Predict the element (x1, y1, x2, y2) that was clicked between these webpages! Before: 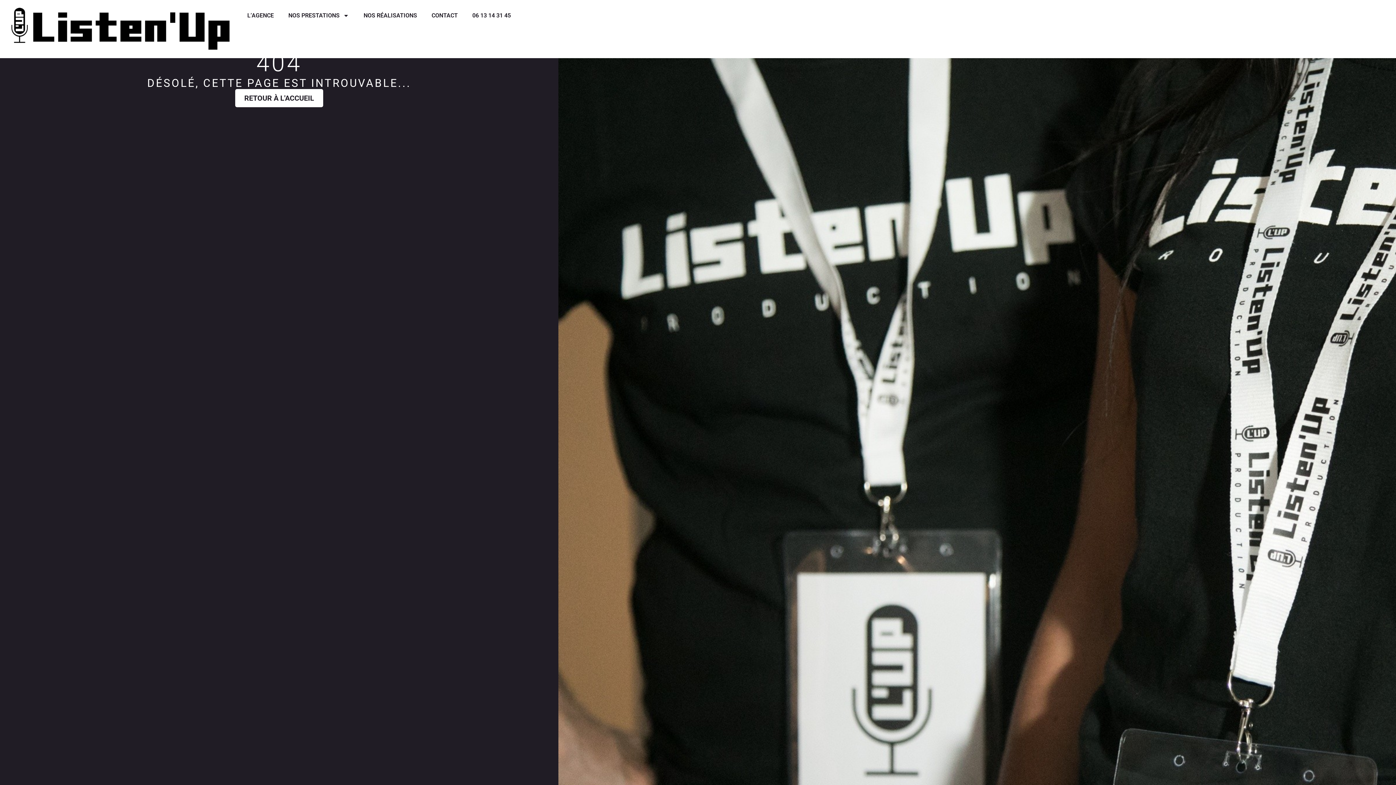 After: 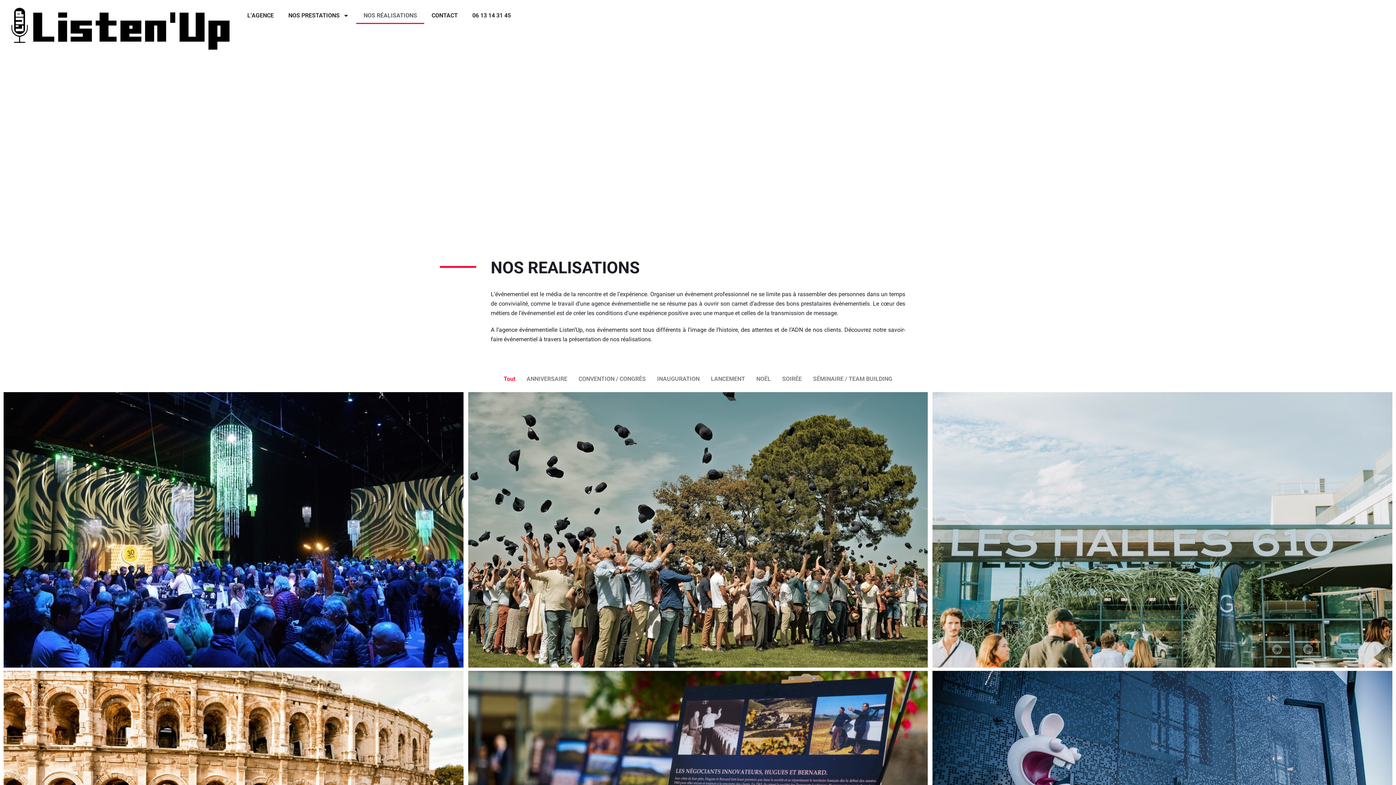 Action: label: NOS RÉALISATIONS bbox: (356, 7, 424, 24)